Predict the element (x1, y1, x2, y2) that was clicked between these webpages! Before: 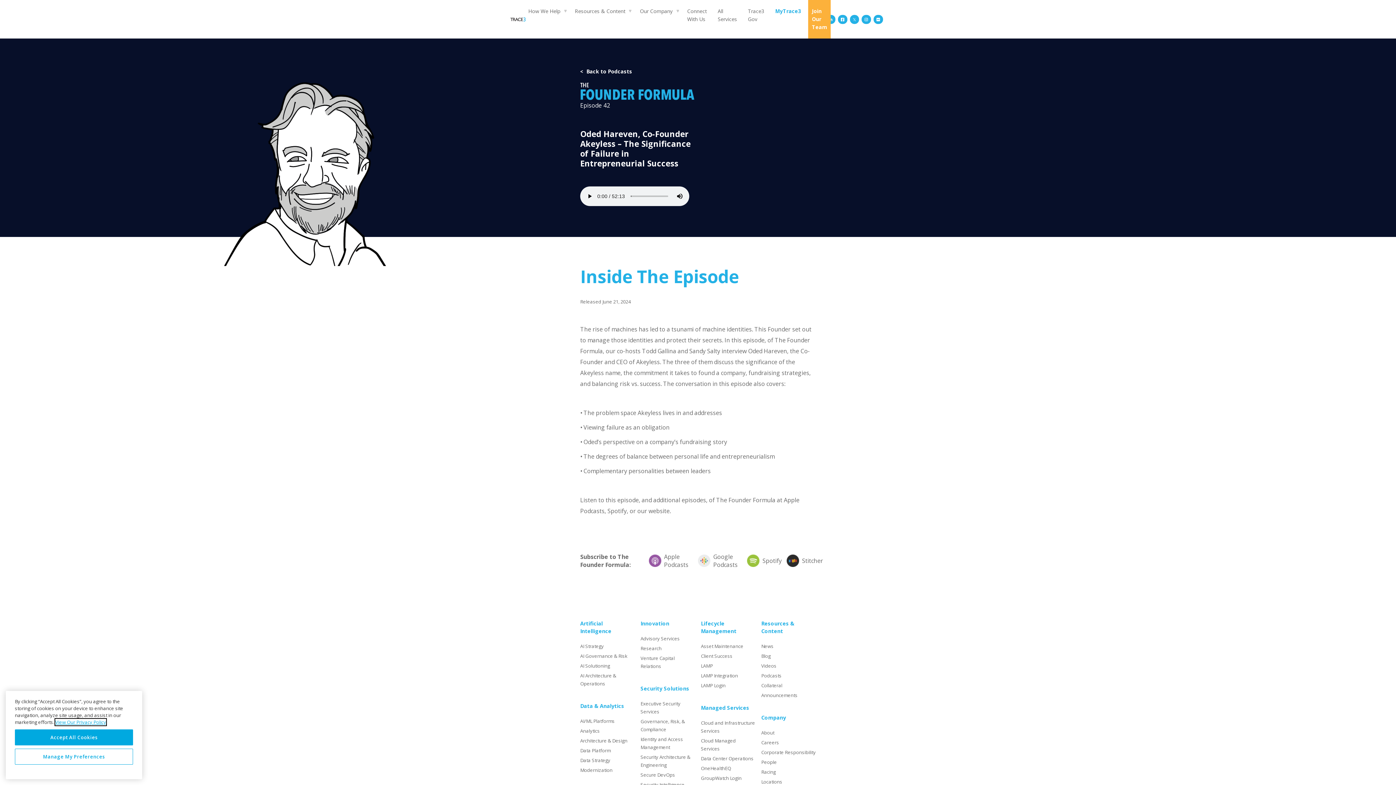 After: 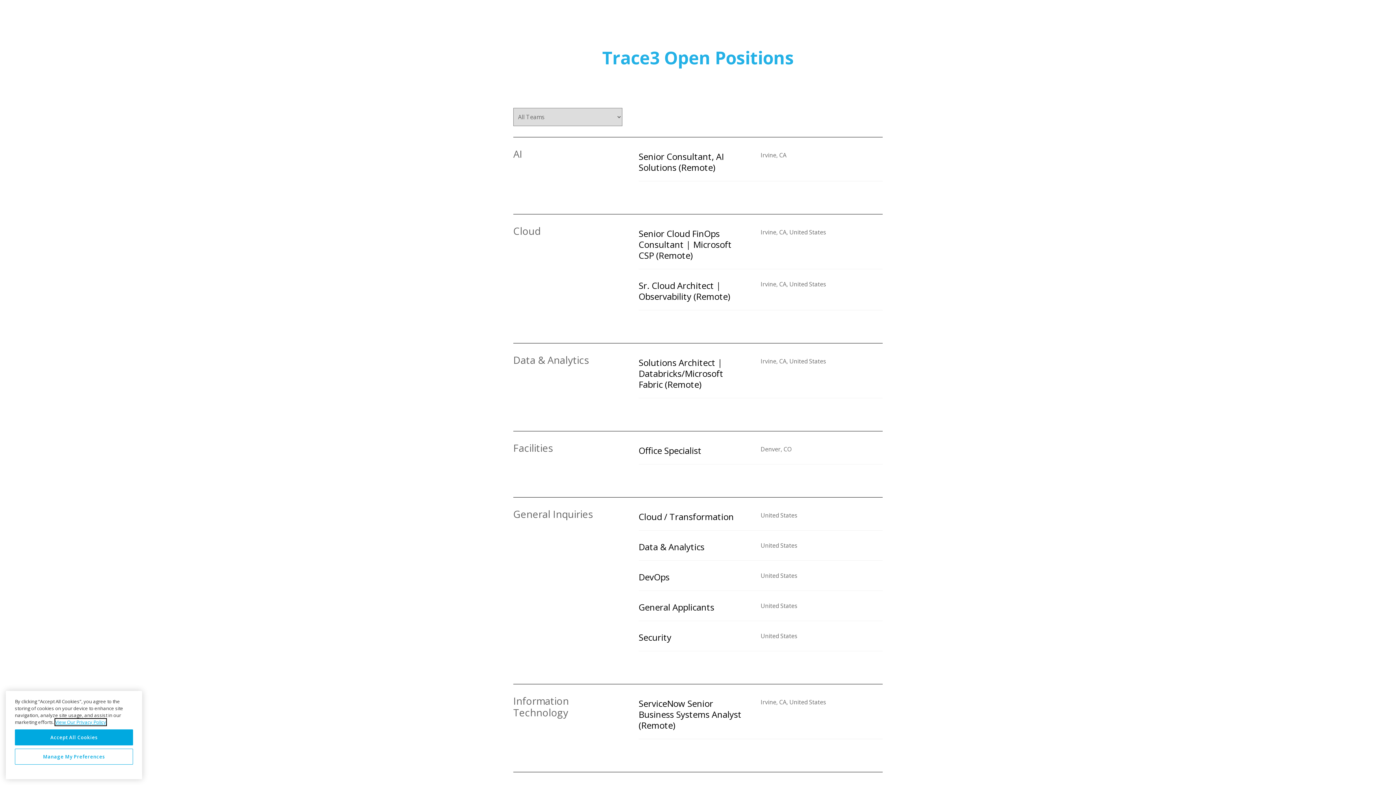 Action: label: Join Our Team bbox: (808, 0, 830, 38)